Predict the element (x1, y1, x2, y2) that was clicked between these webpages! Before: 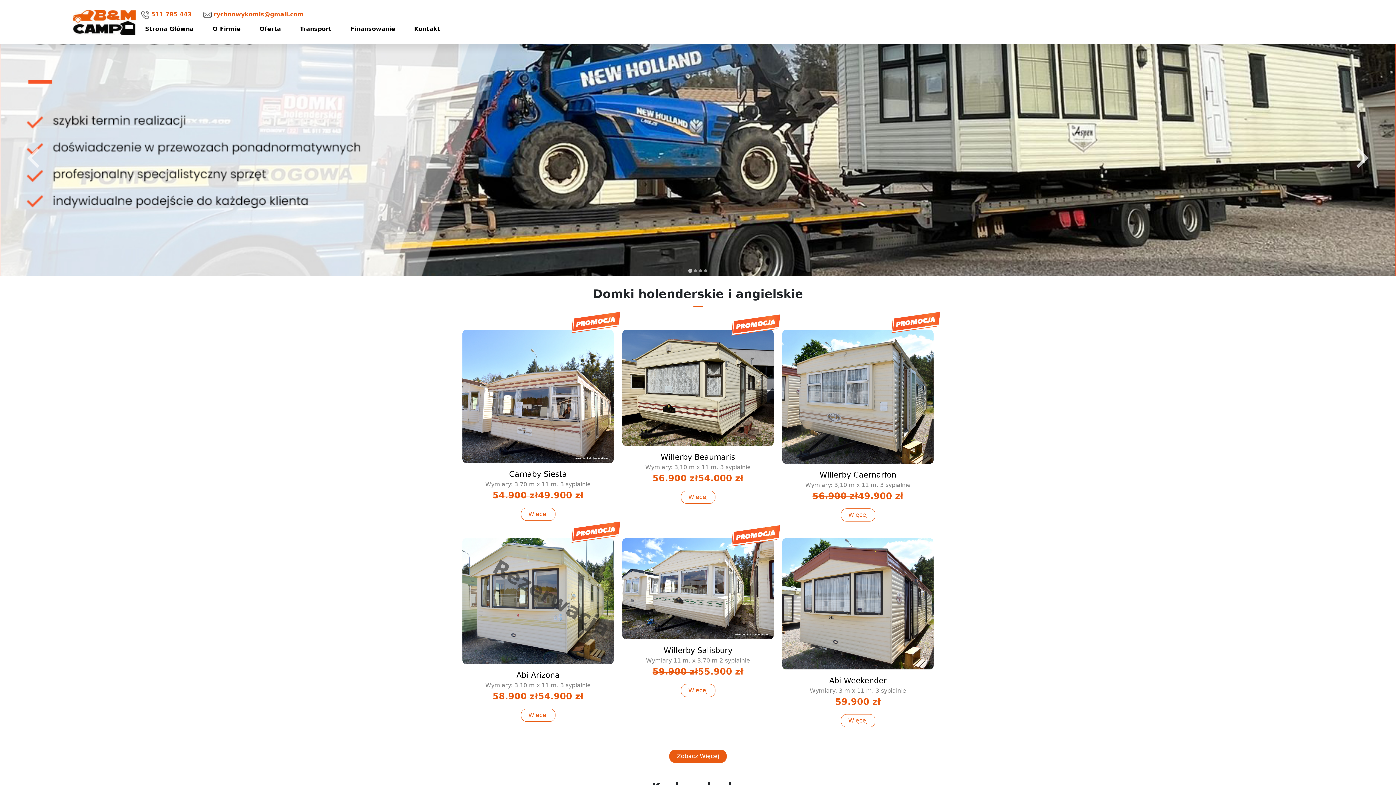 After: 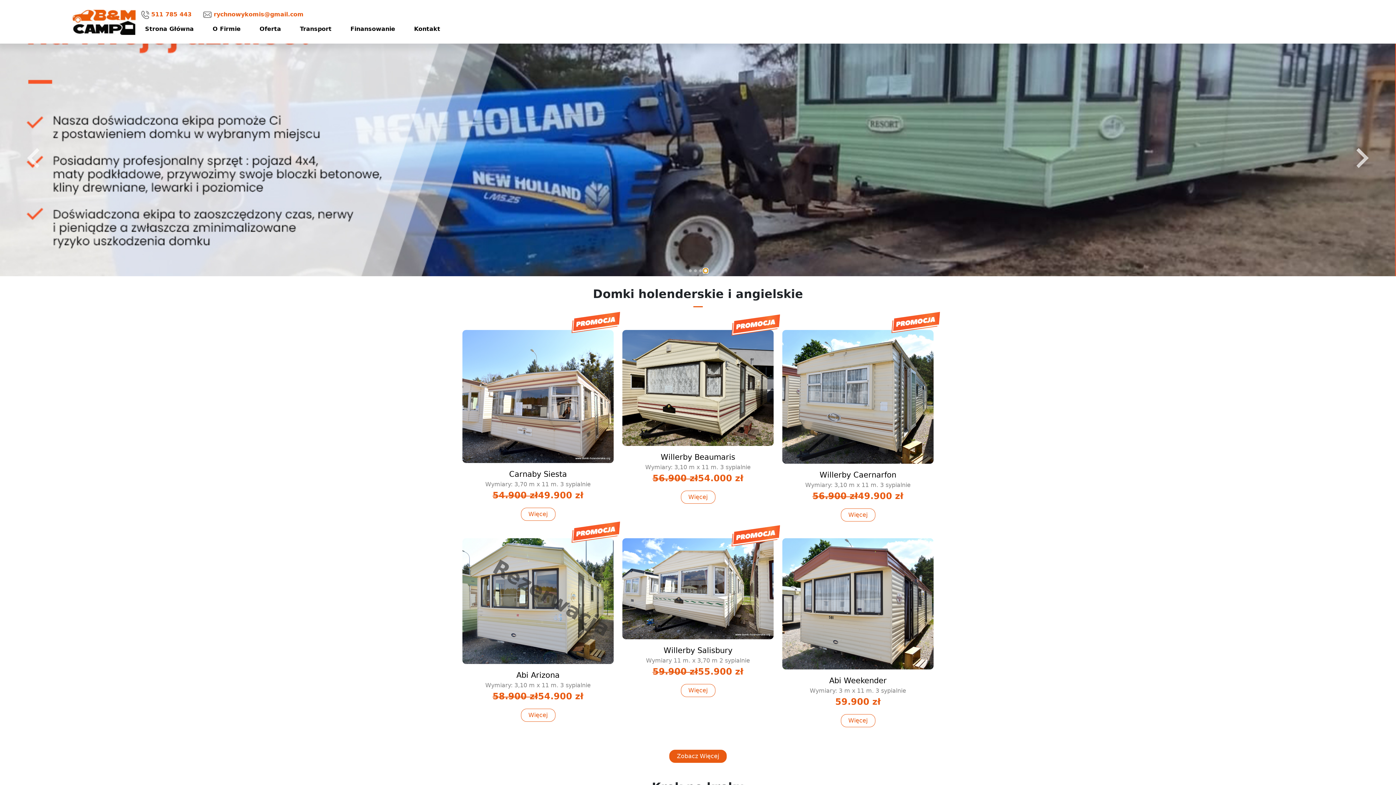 Action: bbox: (704, 269, 707, 272) label: Go to slide 4